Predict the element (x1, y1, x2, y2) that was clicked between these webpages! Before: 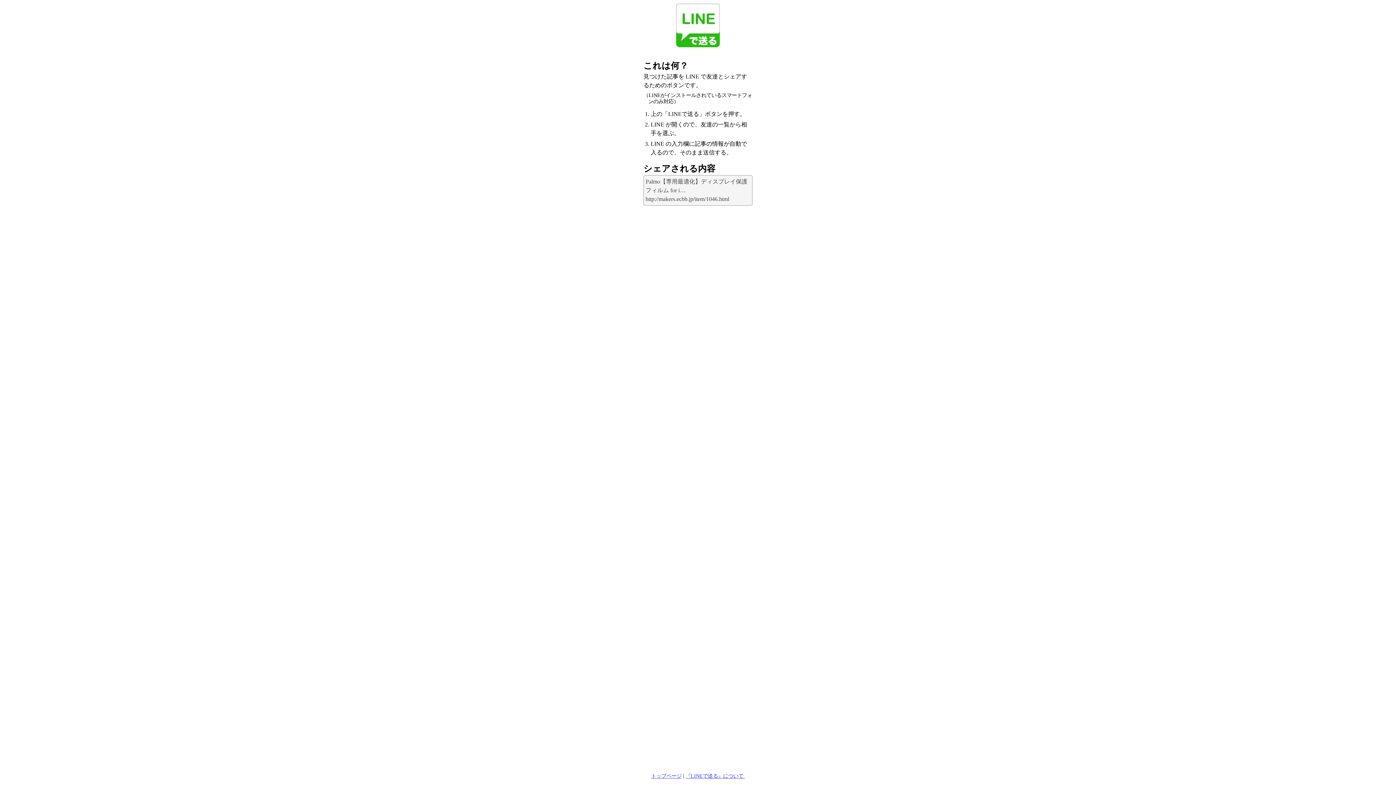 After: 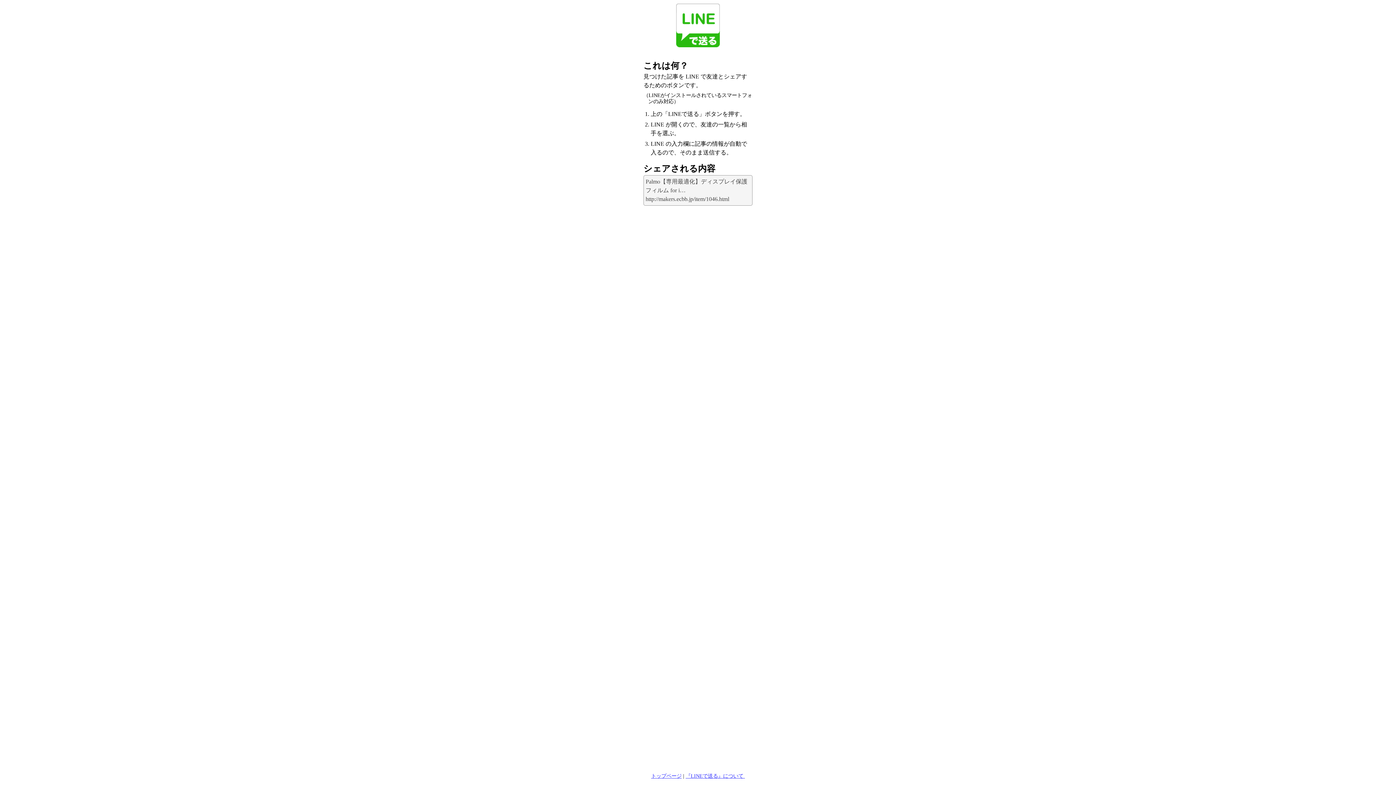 Action: bbox: (685, 773, 745, 779) label: 『LINEで送る』について 